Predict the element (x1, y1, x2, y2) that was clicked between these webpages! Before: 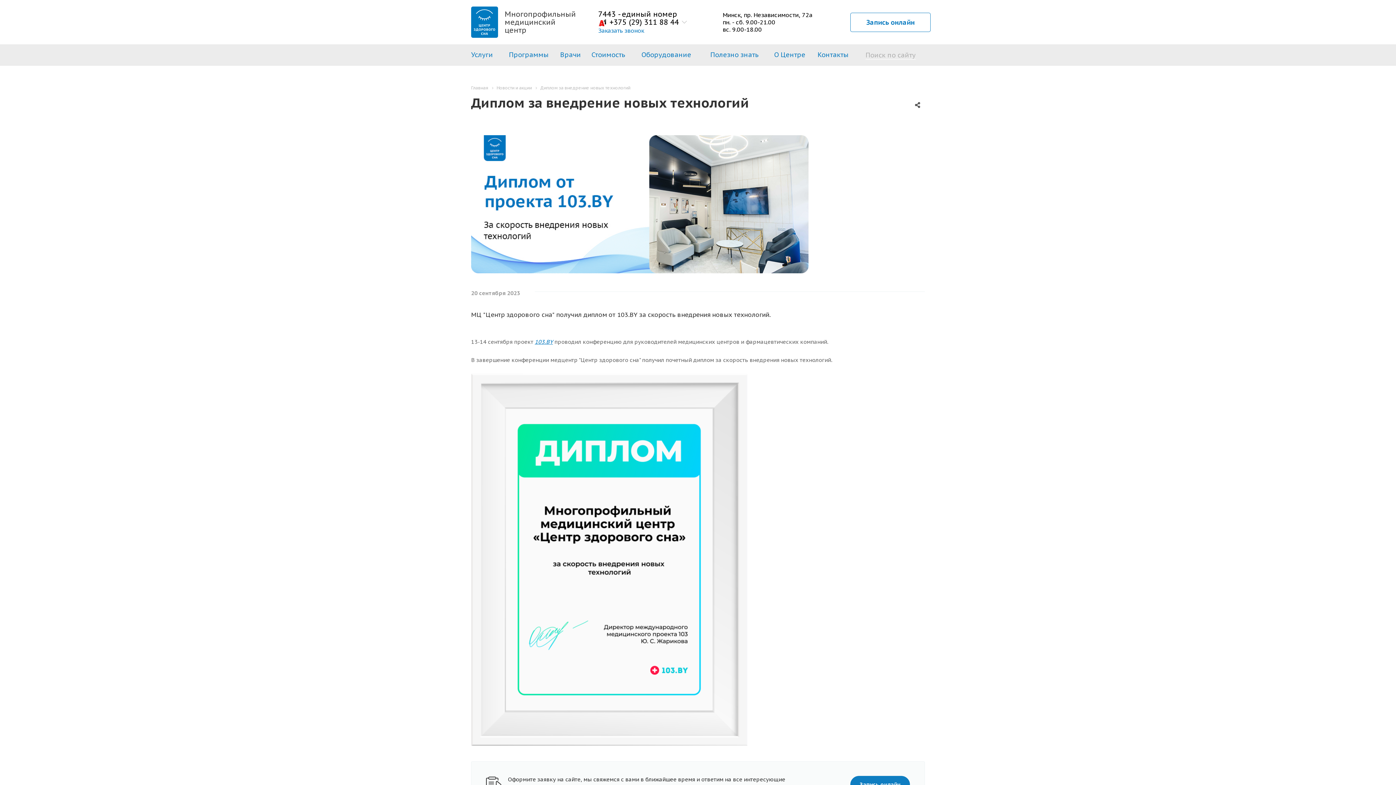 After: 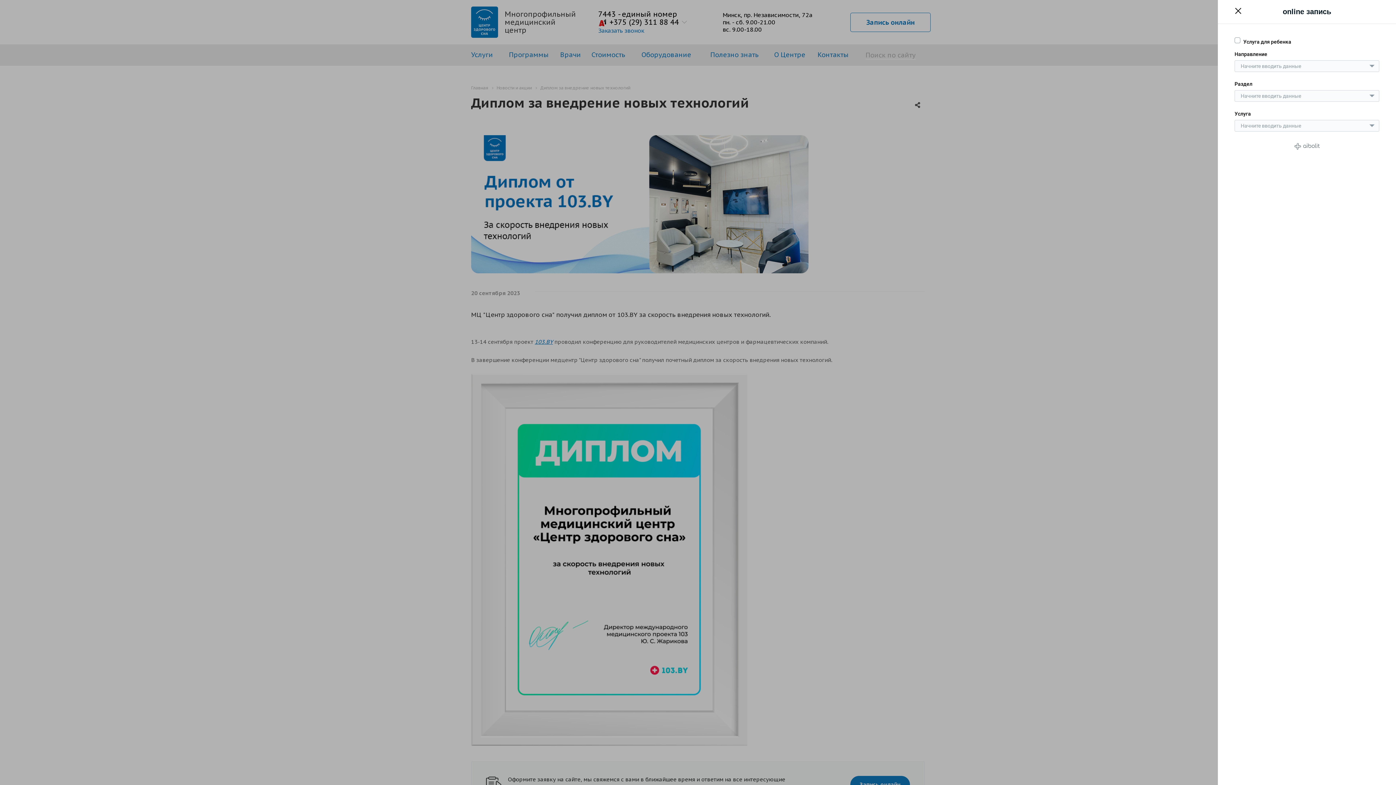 Action: bbox: (850, 12, 930, 31) label: Запись онлайн